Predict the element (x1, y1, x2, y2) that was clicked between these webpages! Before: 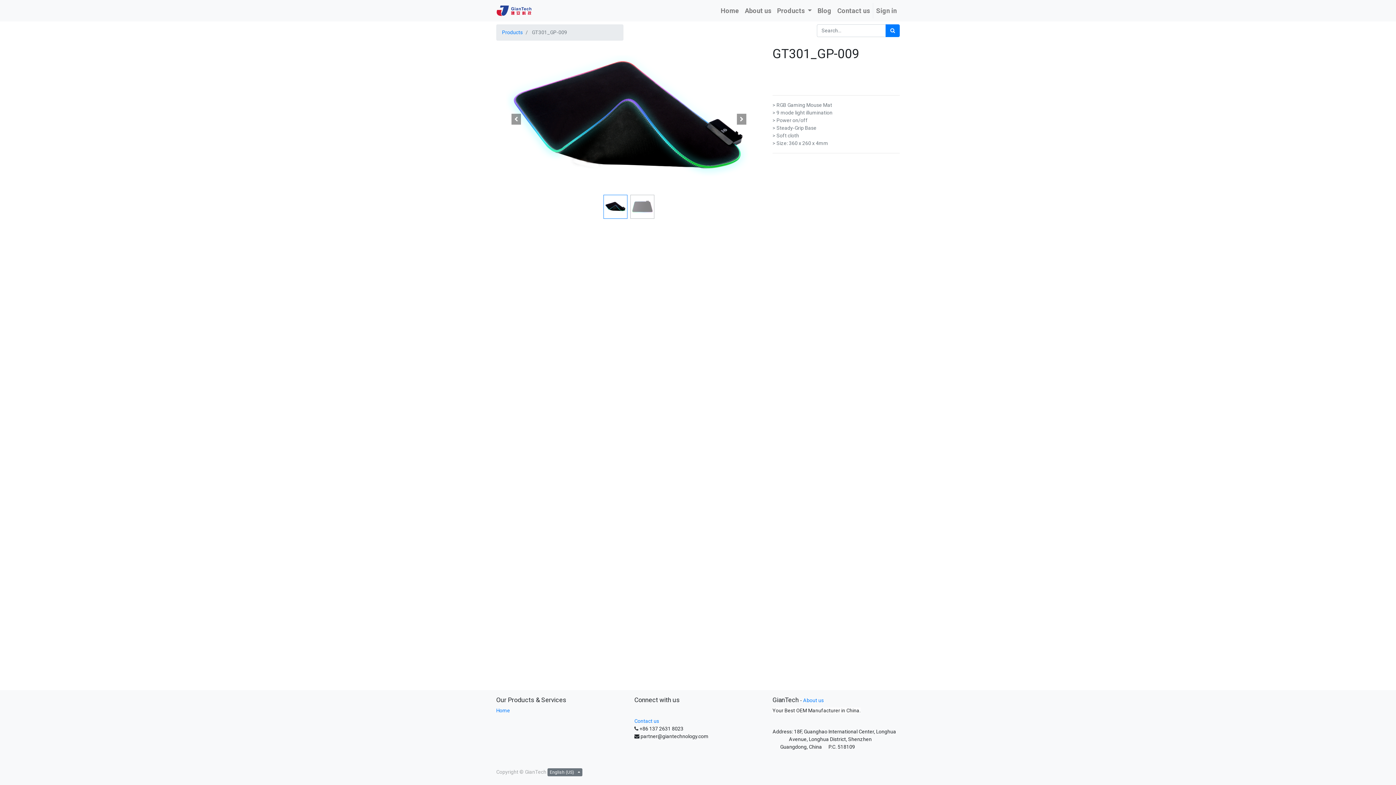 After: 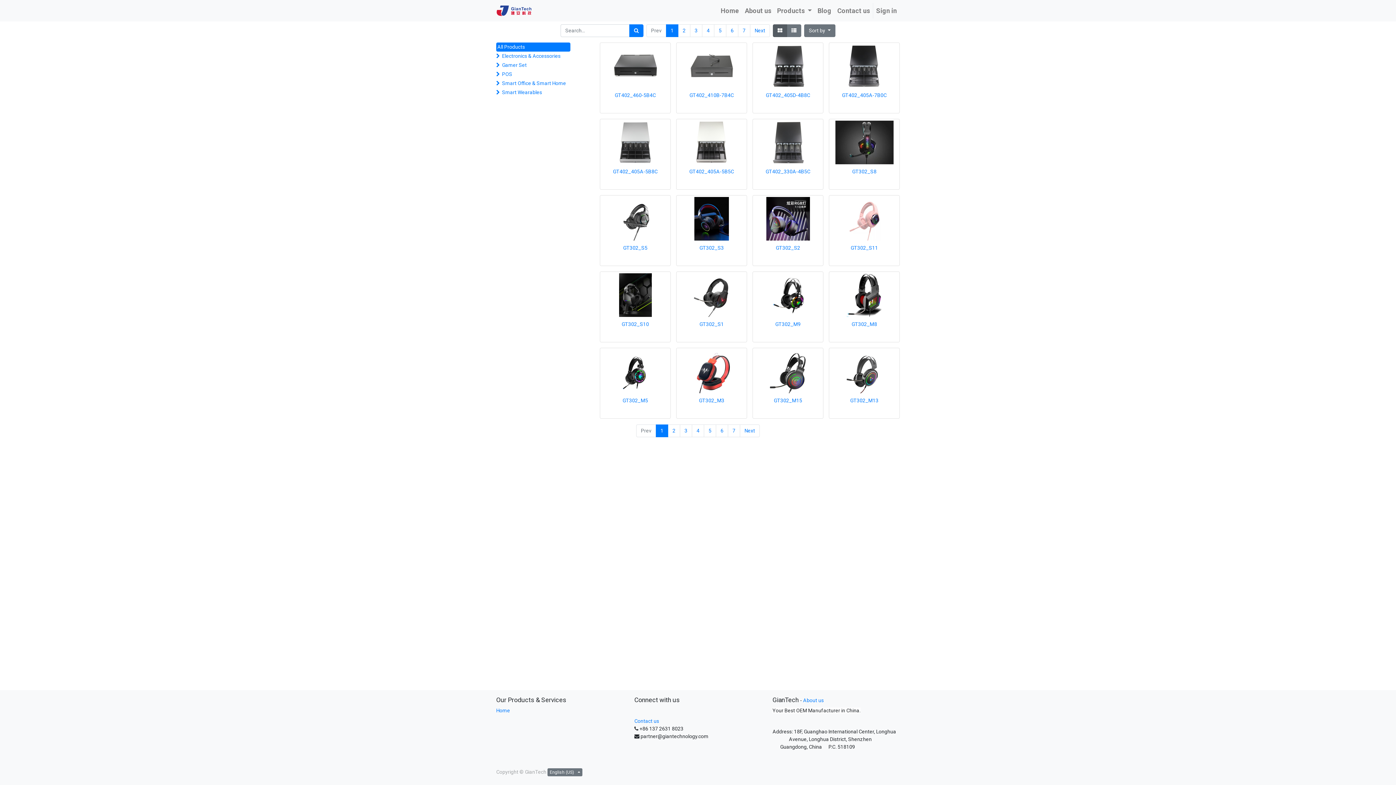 Action: label: Search bbox: (885, 24, 900, 37)